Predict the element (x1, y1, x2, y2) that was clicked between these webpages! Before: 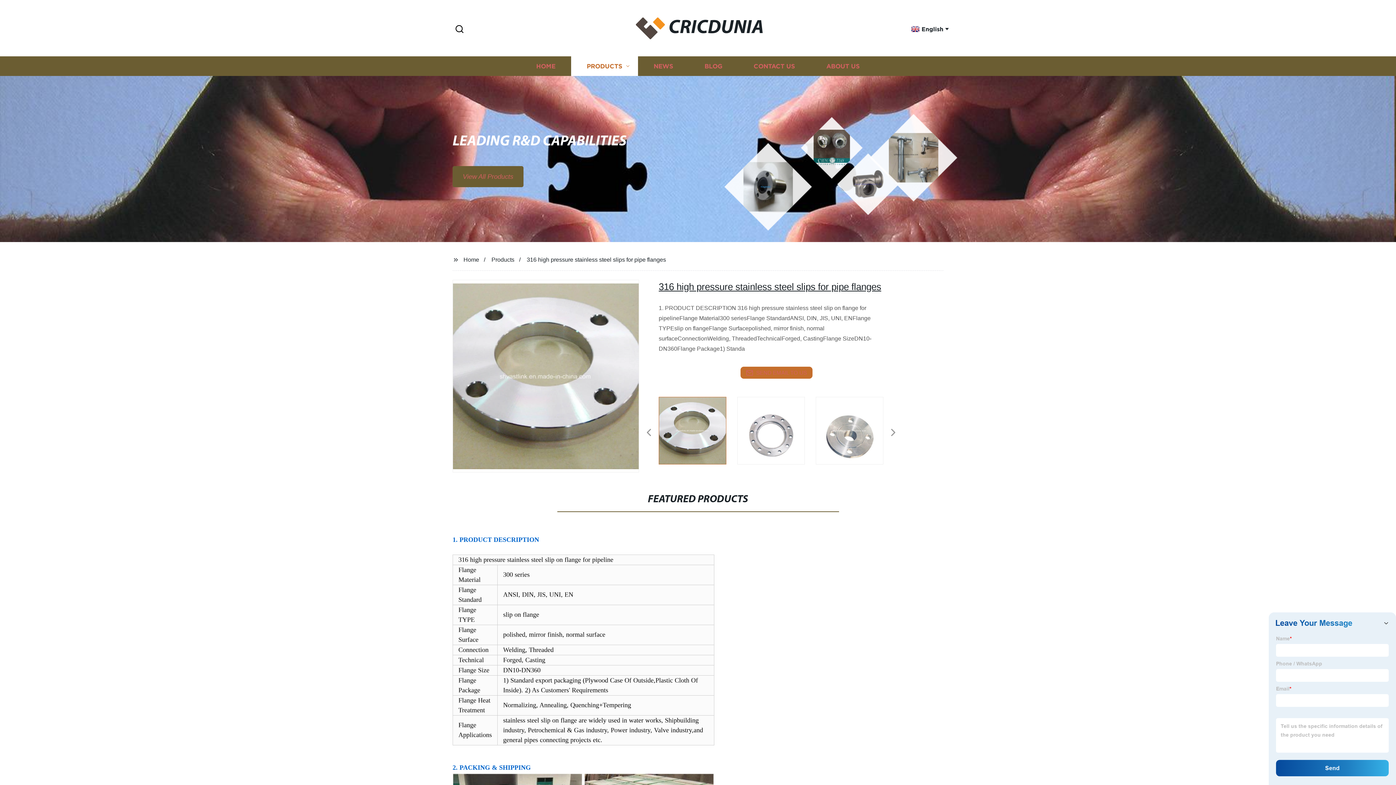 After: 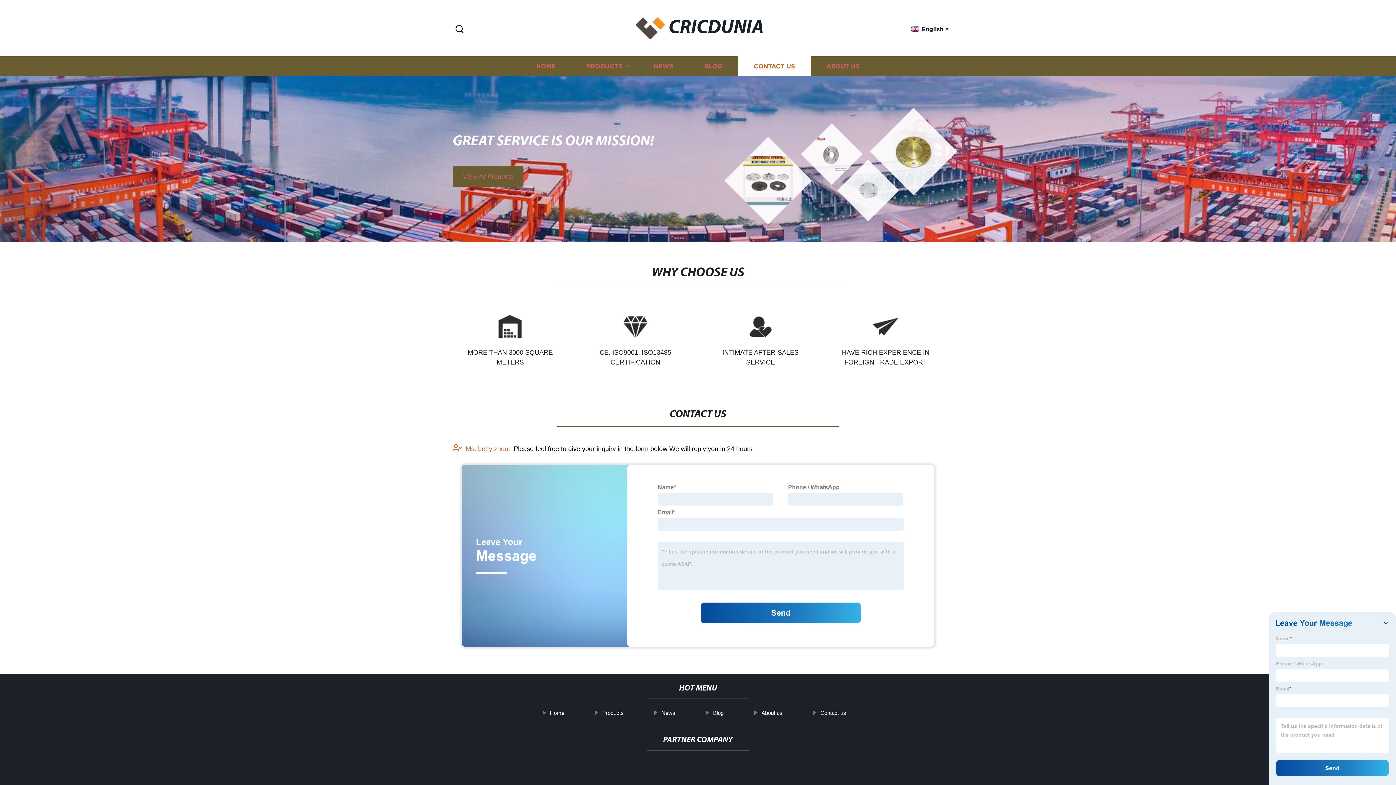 Action: label: CONTACT US bbox: (738, 56, 810, 76)